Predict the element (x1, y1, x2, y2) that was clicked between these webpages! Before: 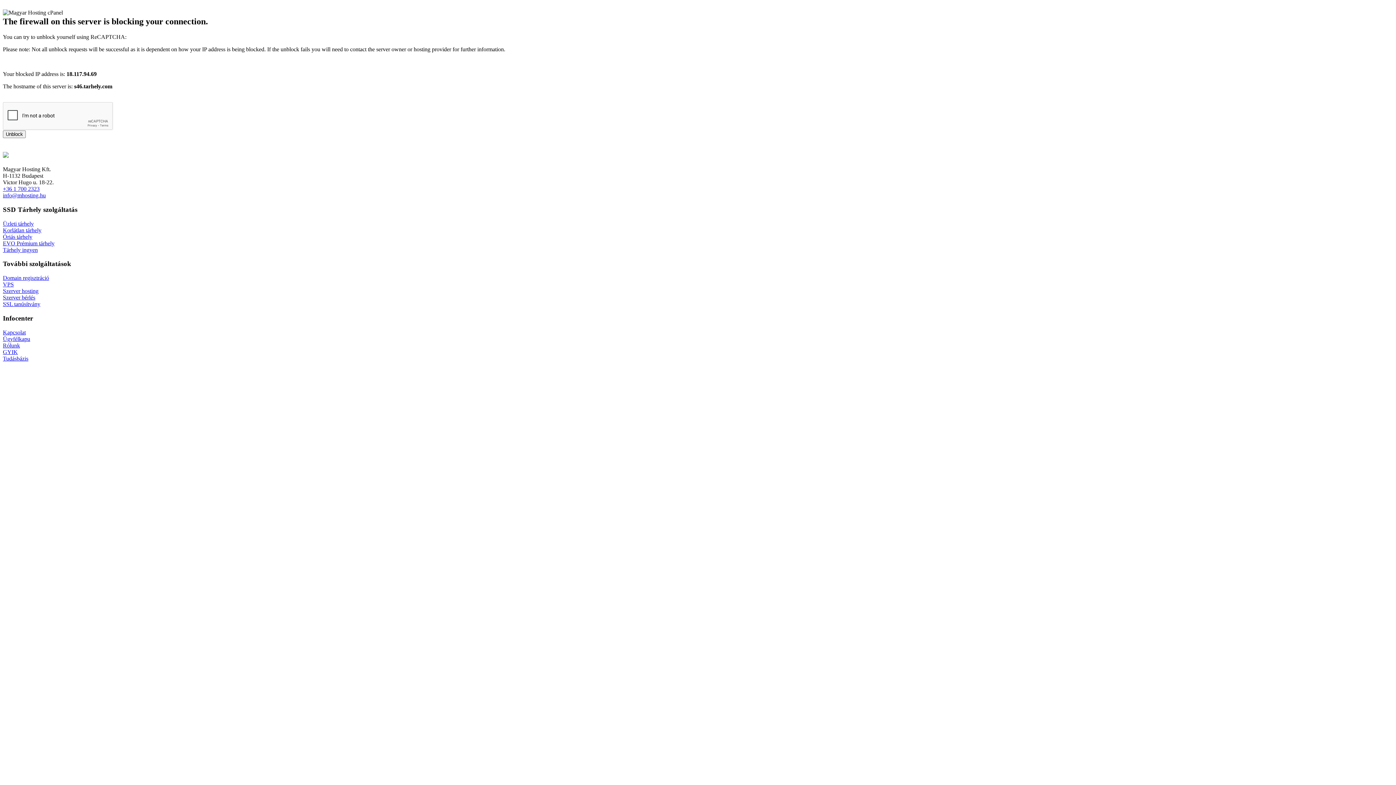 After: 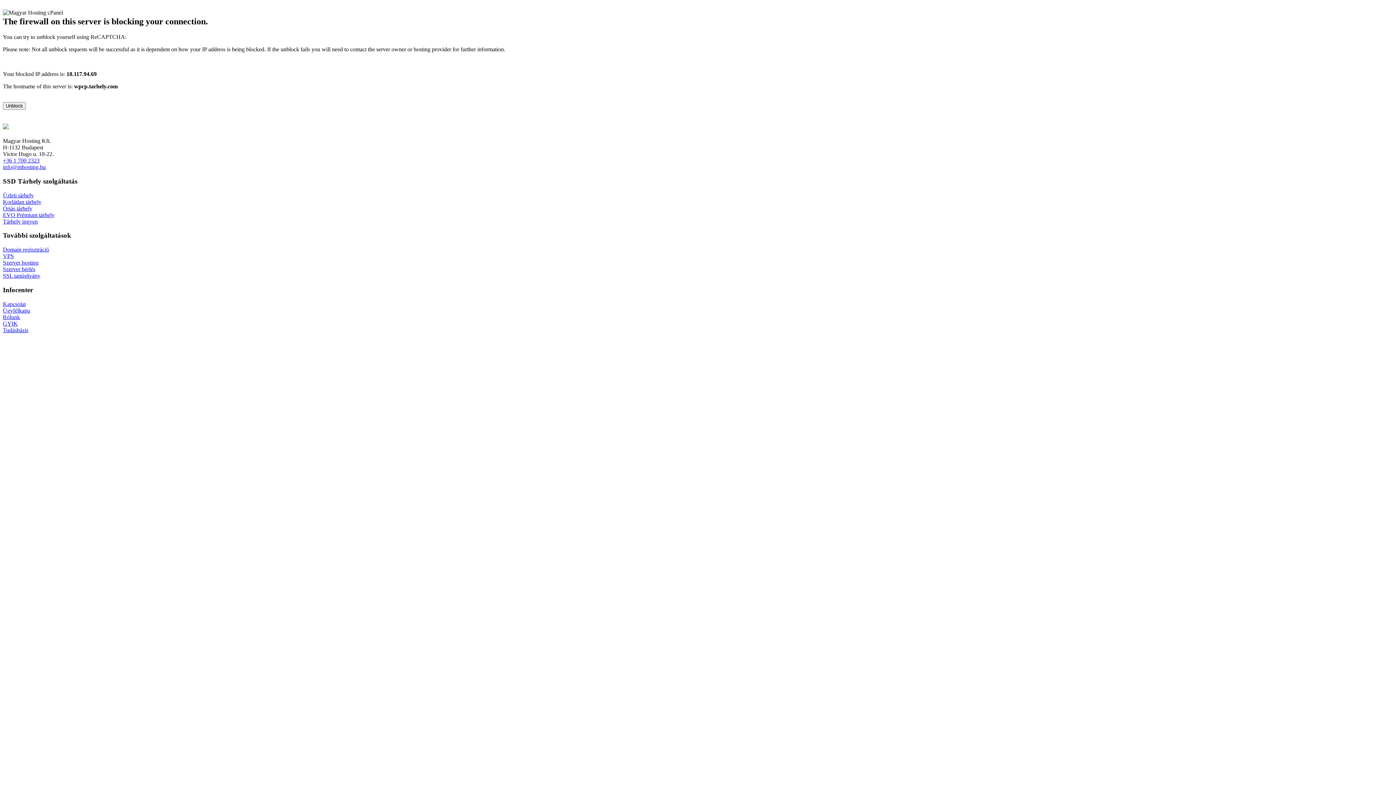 Action: bbox: (2, 281, 13, 287) label: VPS